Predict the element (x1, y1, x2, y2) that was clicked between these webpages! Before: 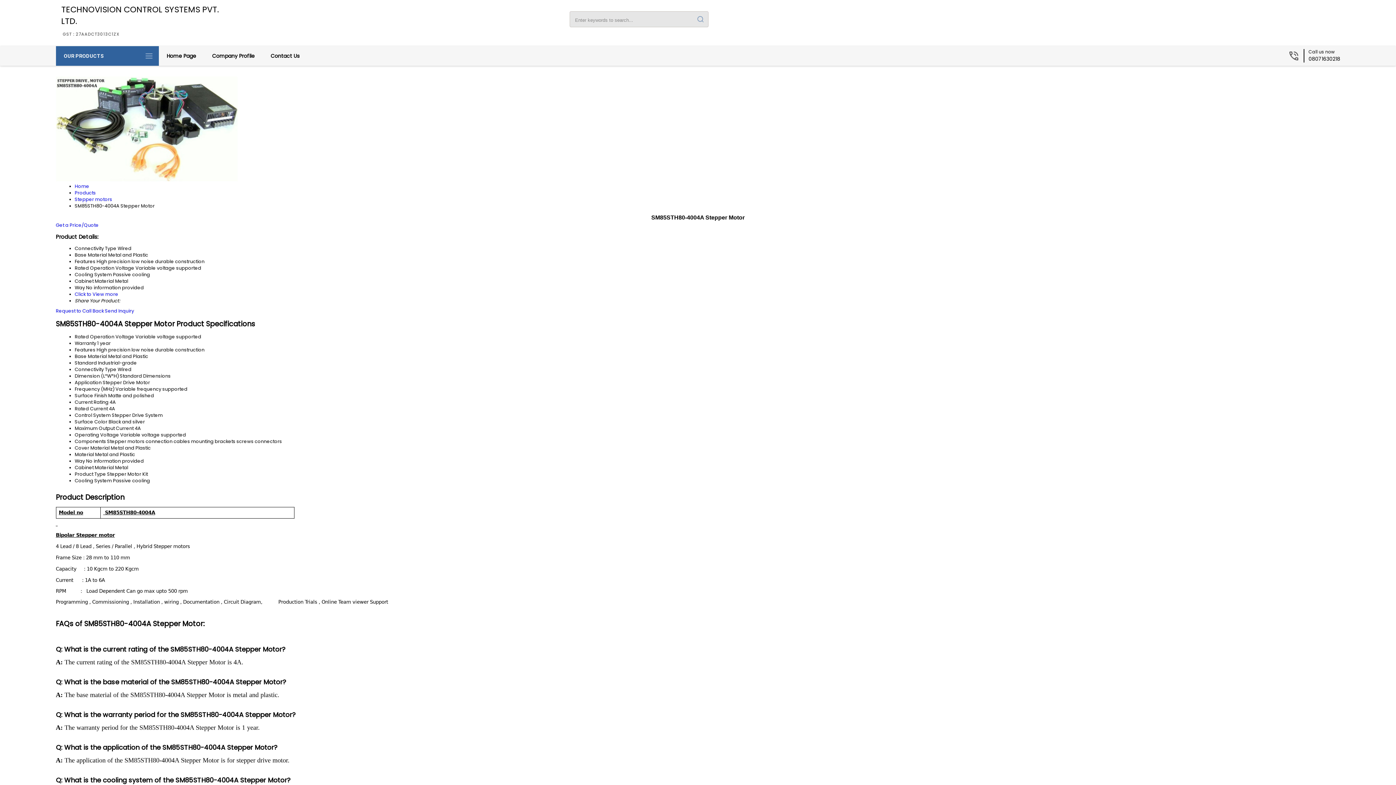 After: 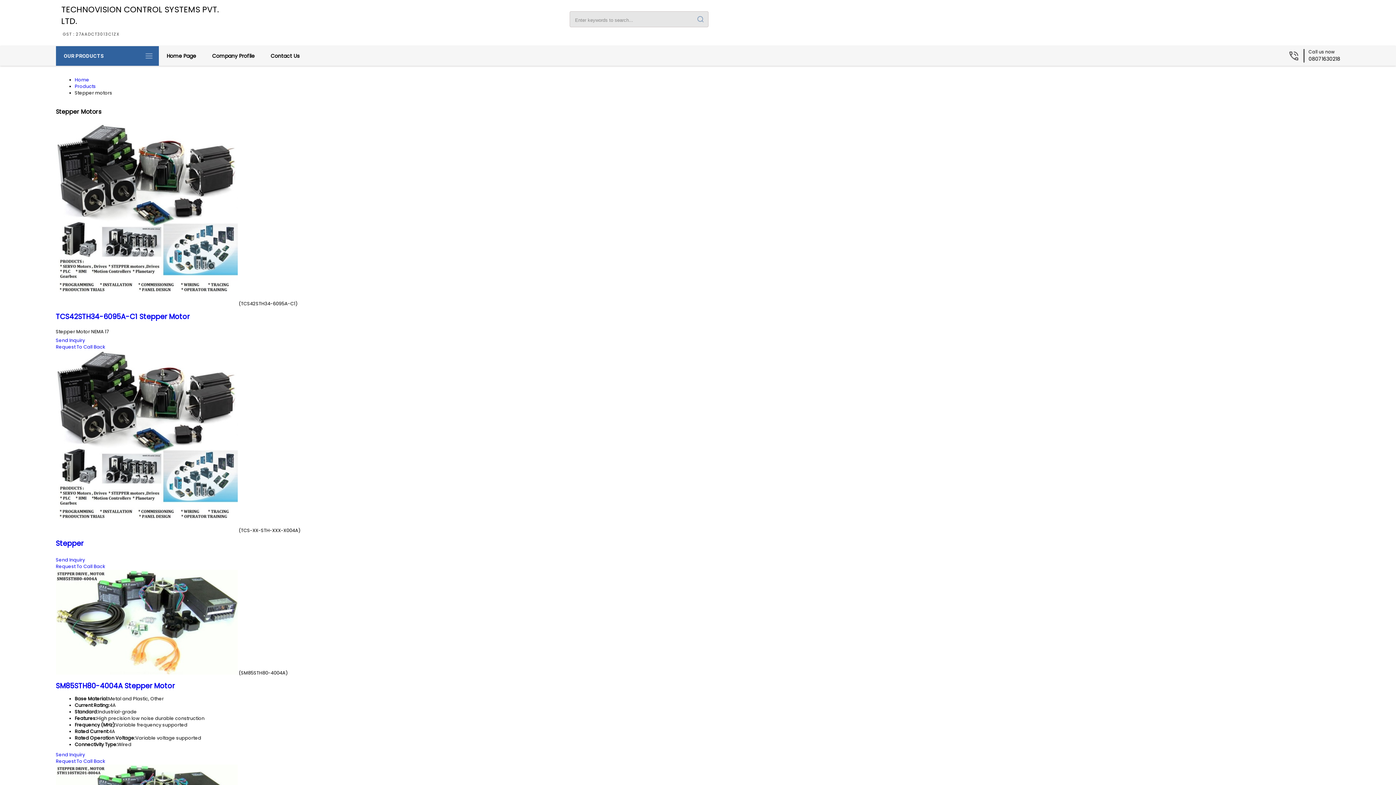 Action: bbox: (74, 196, 112, 202) label: Stepper motors